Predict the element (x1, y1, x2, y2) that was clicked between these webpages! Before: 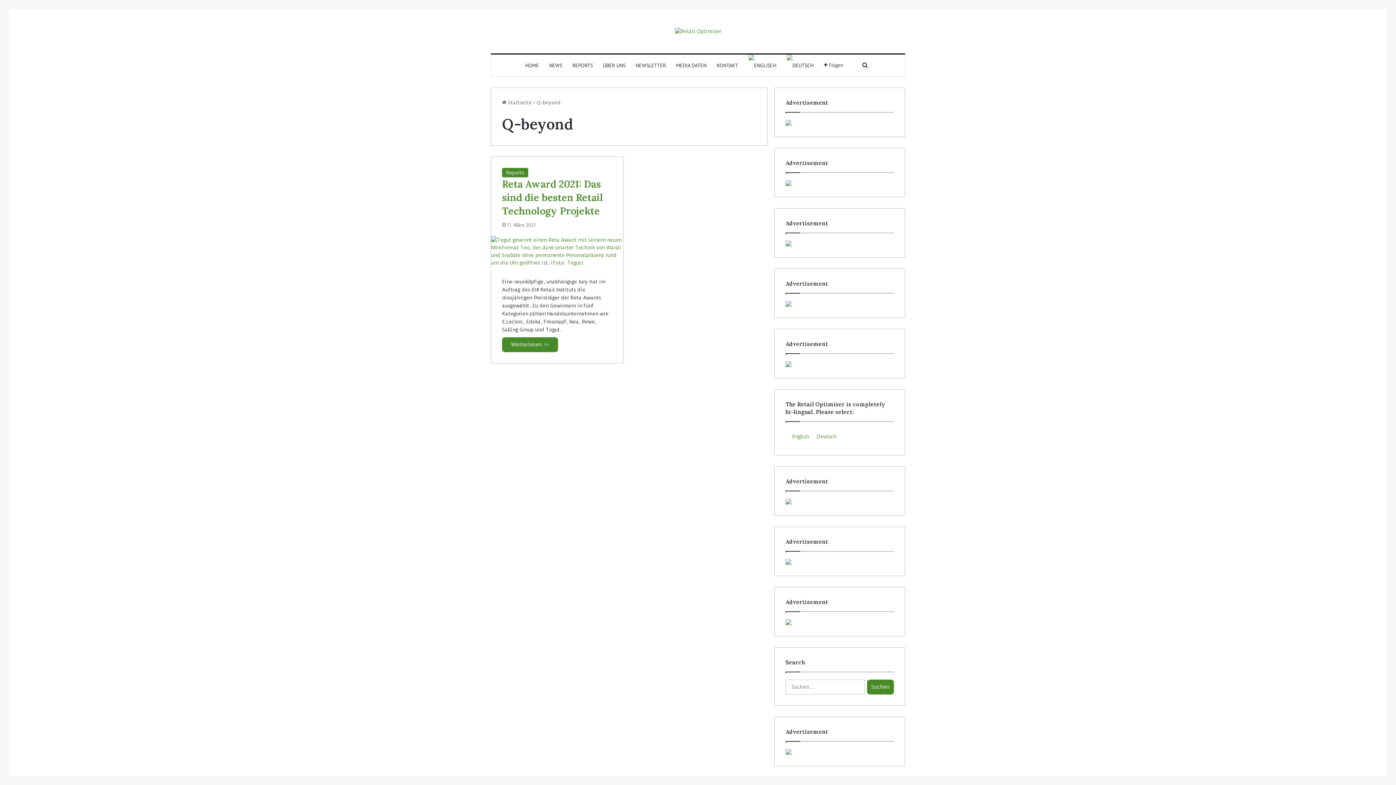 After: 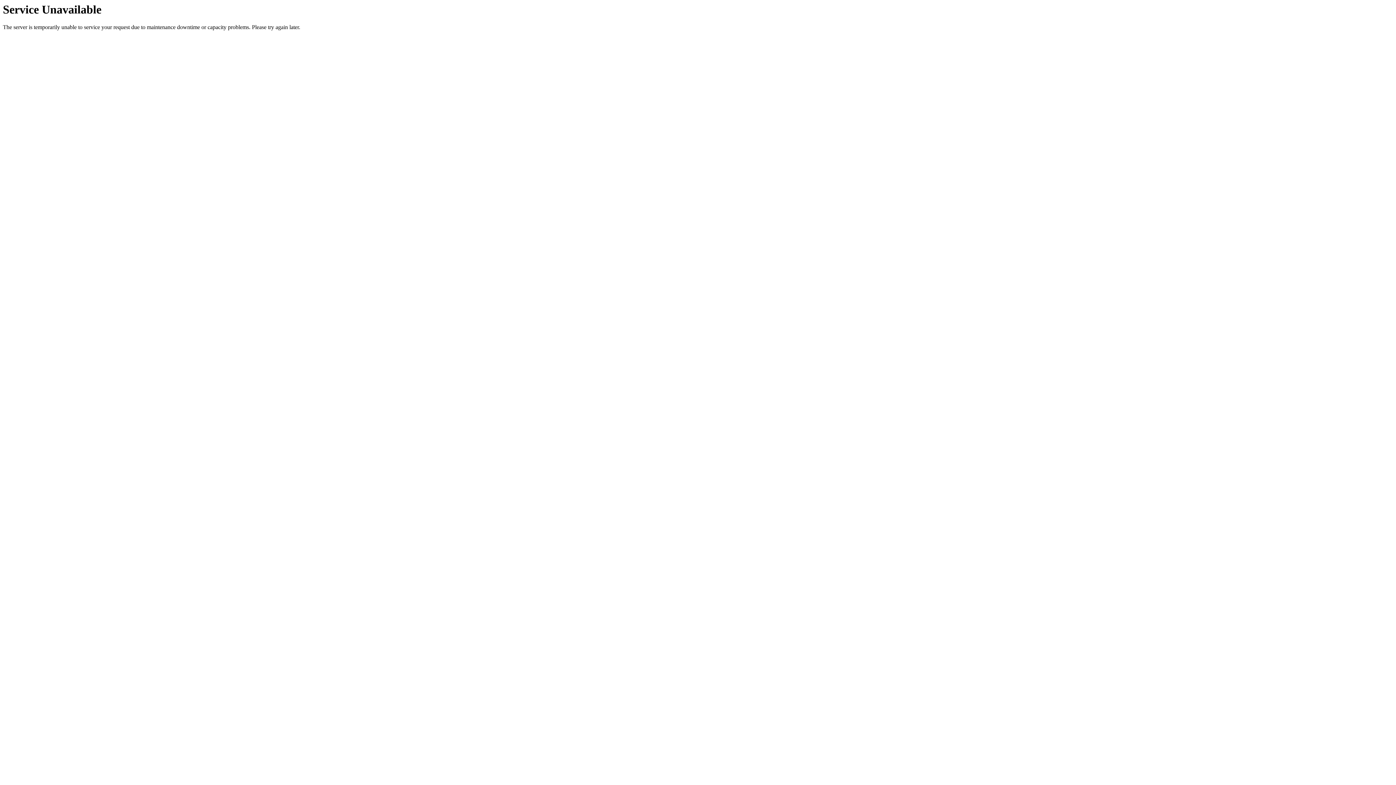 Action: bbox: (743, 54, 781, 76)